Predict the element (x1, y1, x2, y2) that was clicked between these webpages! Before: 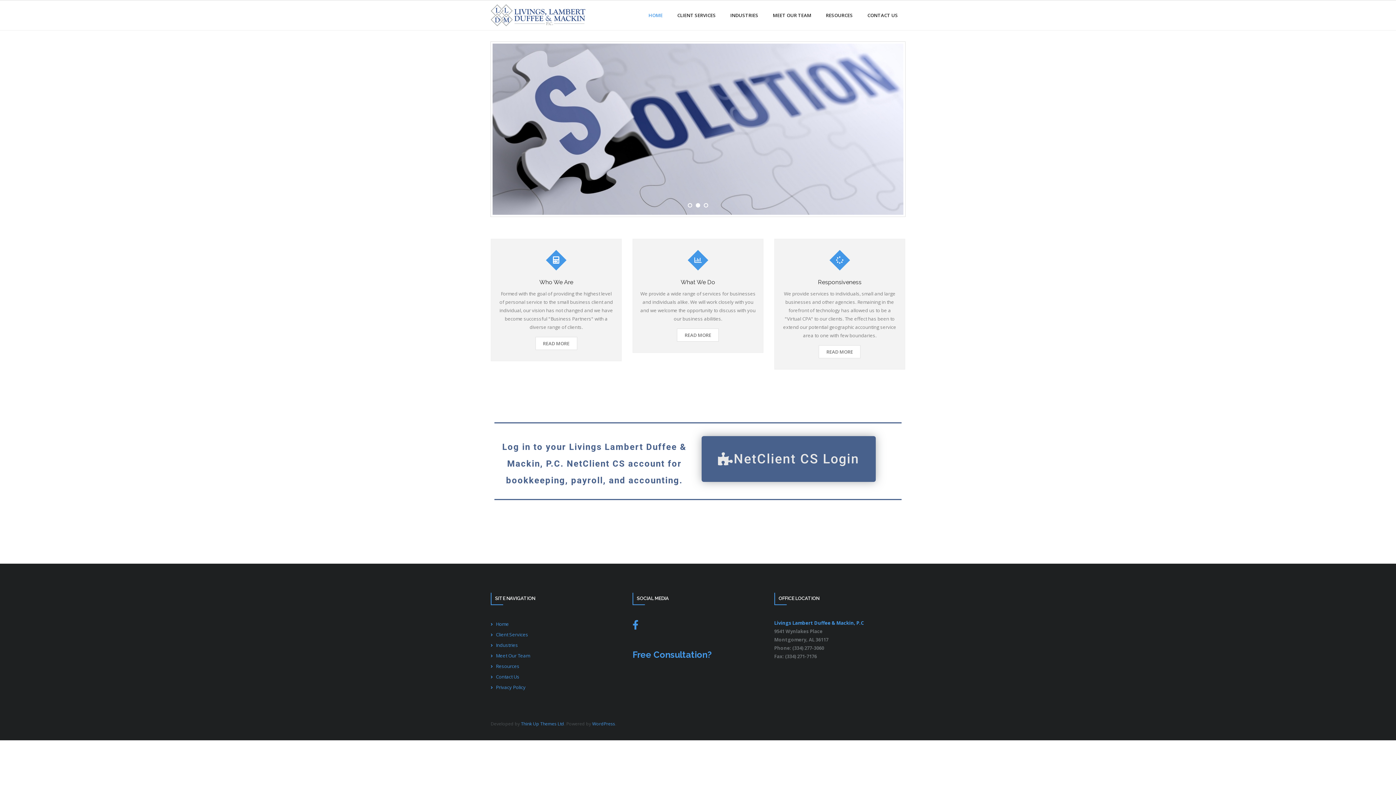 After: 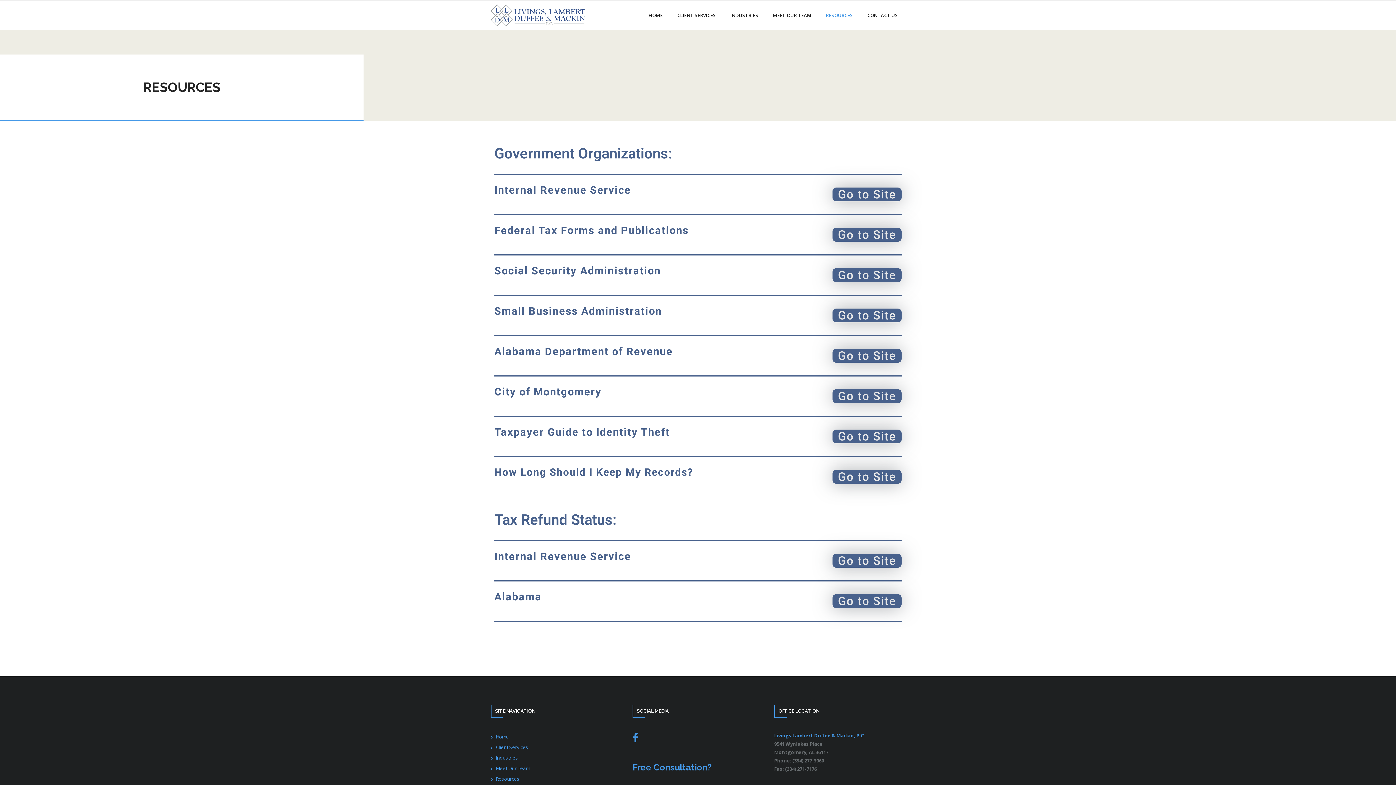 Action: bbox: (818, 0, 860, 30) label: RESOURCES